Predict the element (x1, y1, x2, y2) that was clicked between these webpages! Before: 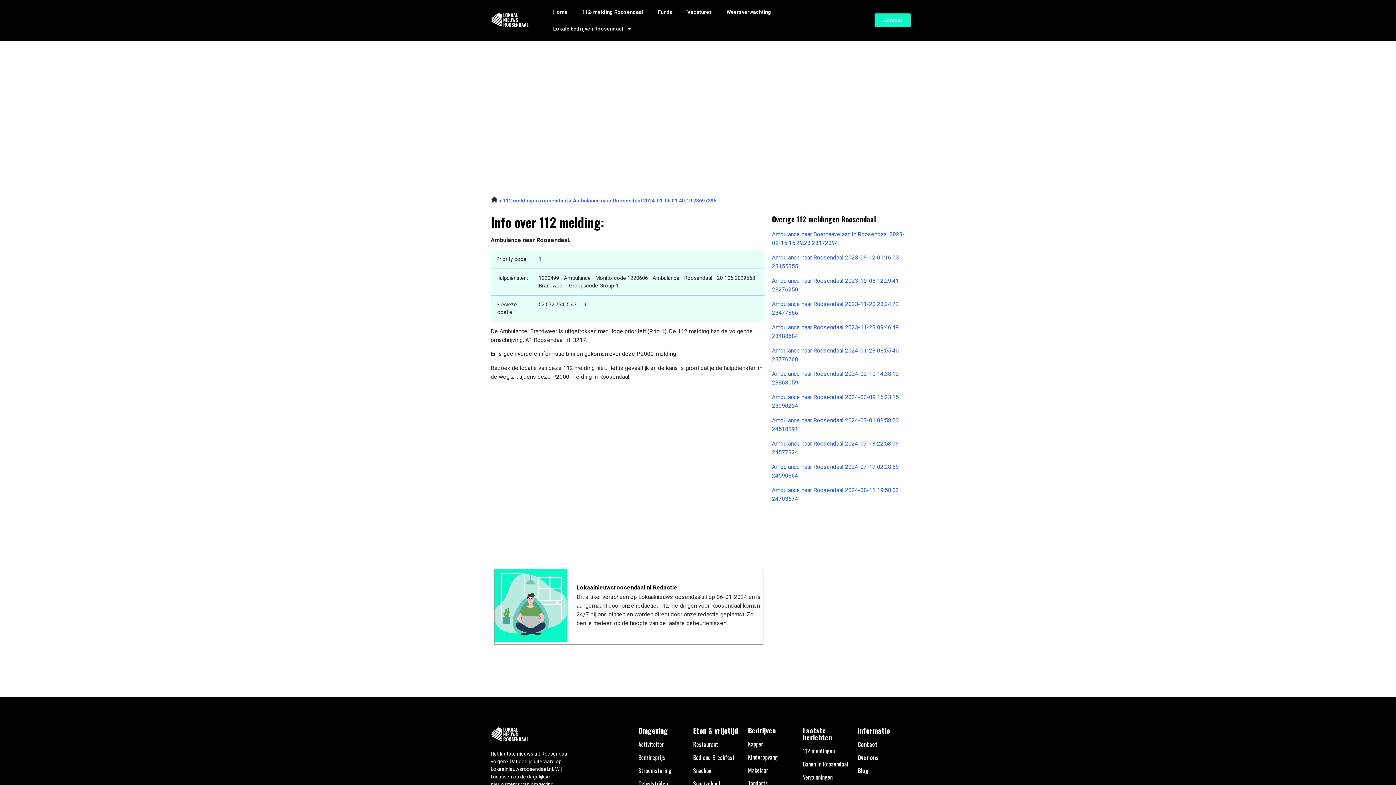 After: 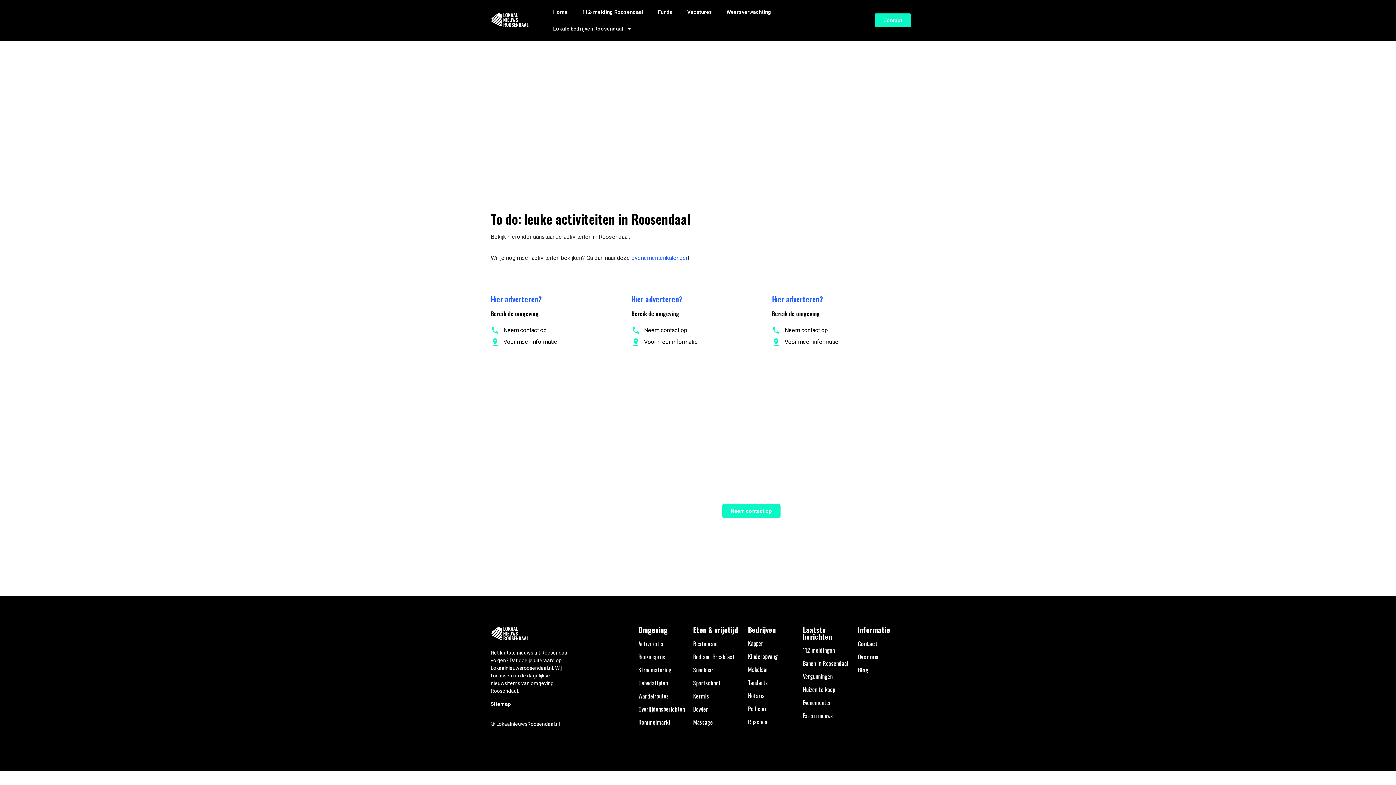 Action: bbox: (638, 740, 664, 749) label: Activiteiten